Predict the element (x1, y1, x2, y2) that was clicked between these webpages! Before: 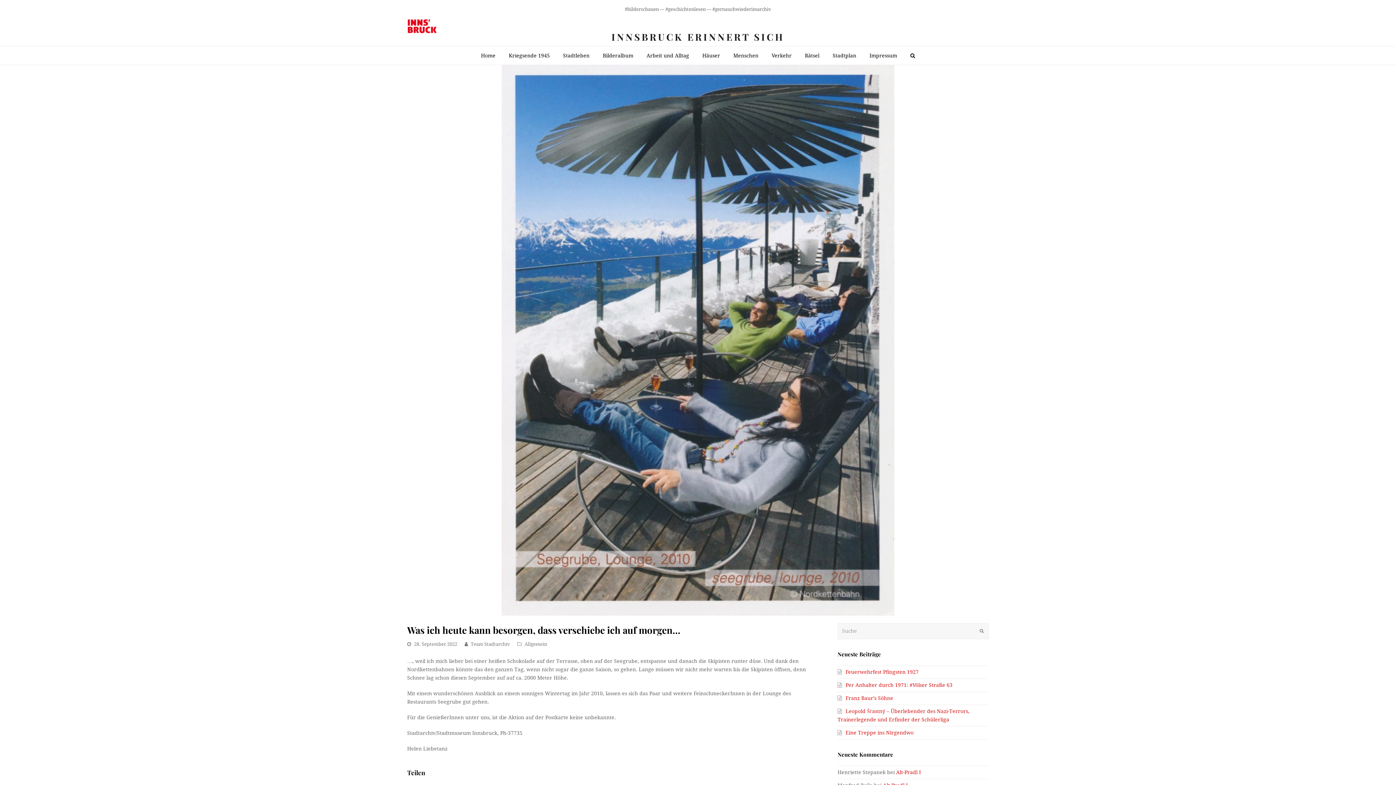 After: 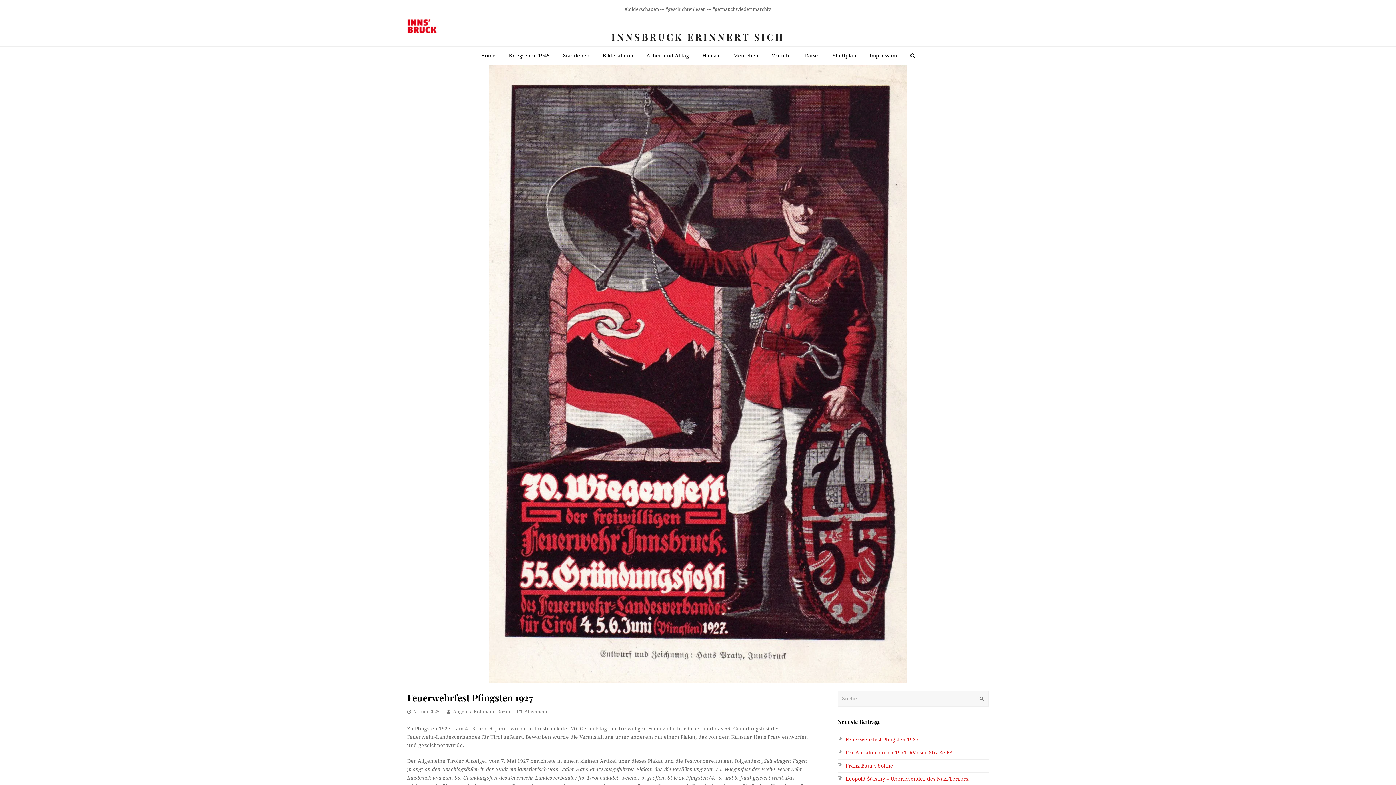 Action: bbox: (837, 669, 918, 675) label: Feuerwehrfest Pfingsten 1927